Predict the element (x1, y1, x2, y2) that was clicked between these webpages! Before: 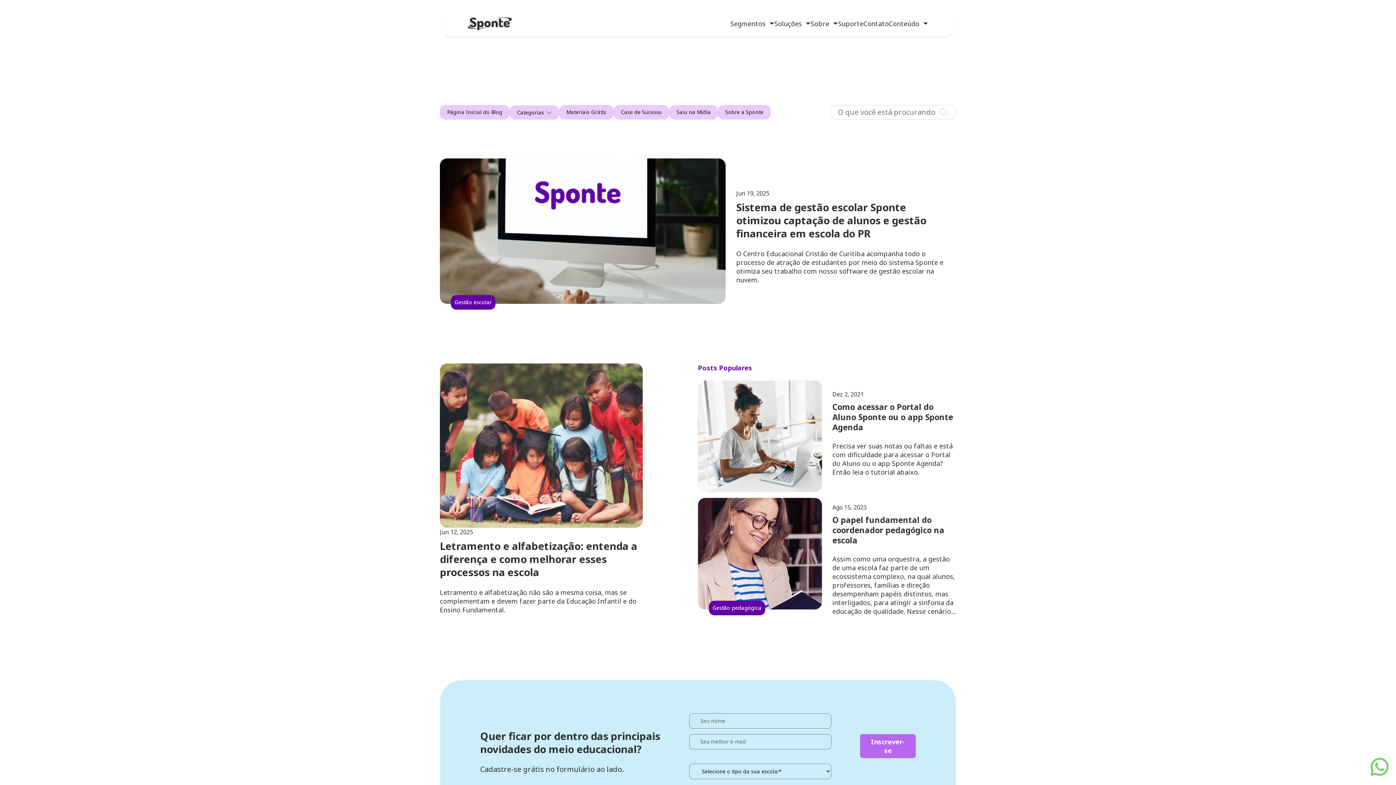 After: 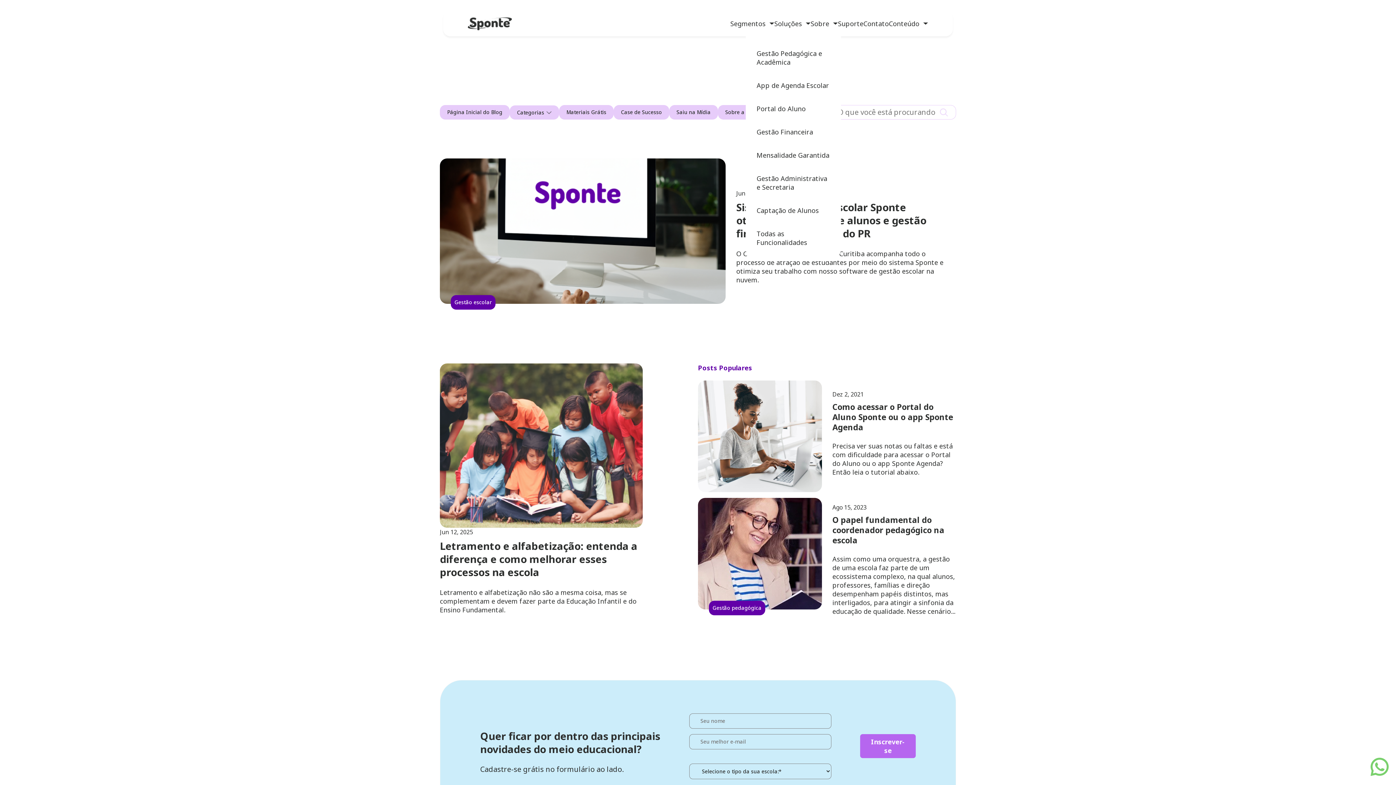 Action: label: Soluções bbox: (774, 15, 810, 31)